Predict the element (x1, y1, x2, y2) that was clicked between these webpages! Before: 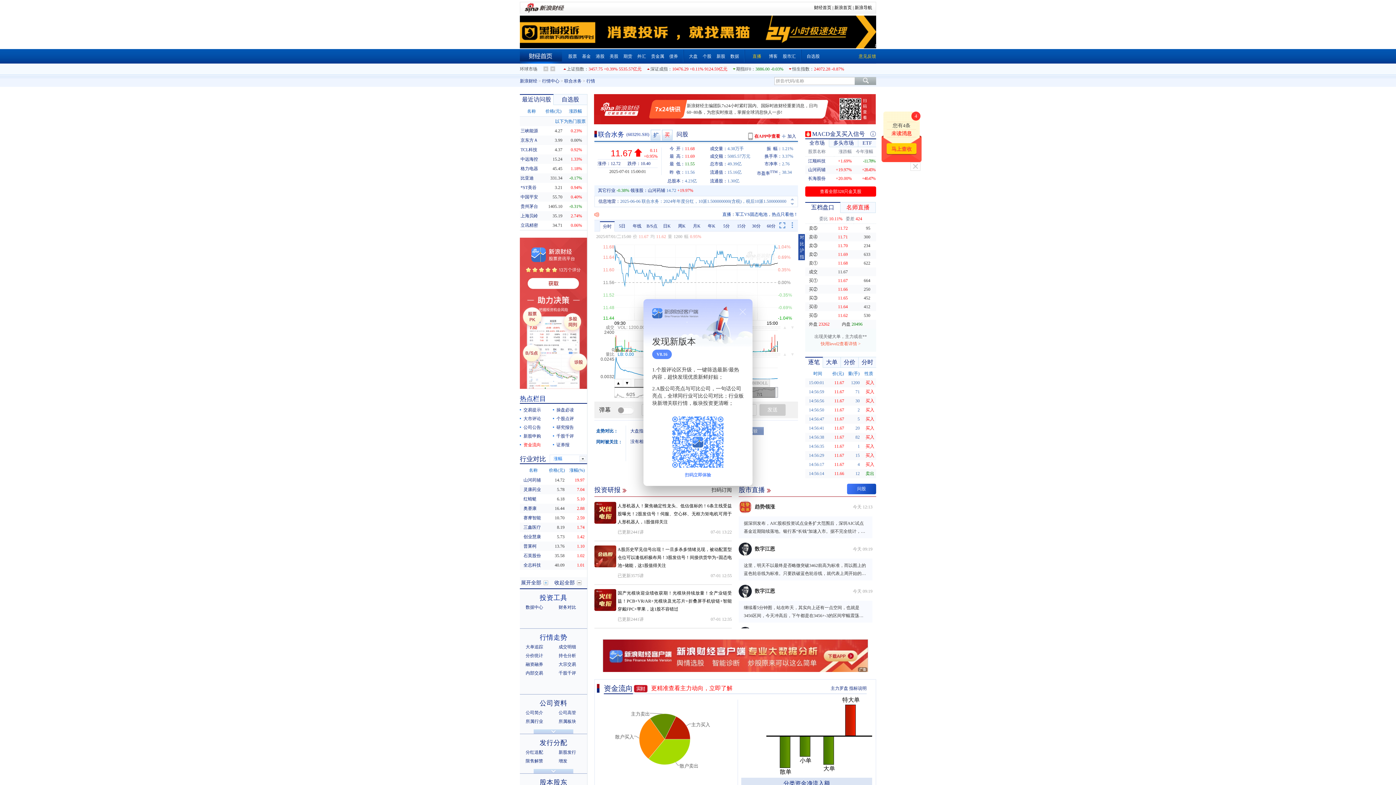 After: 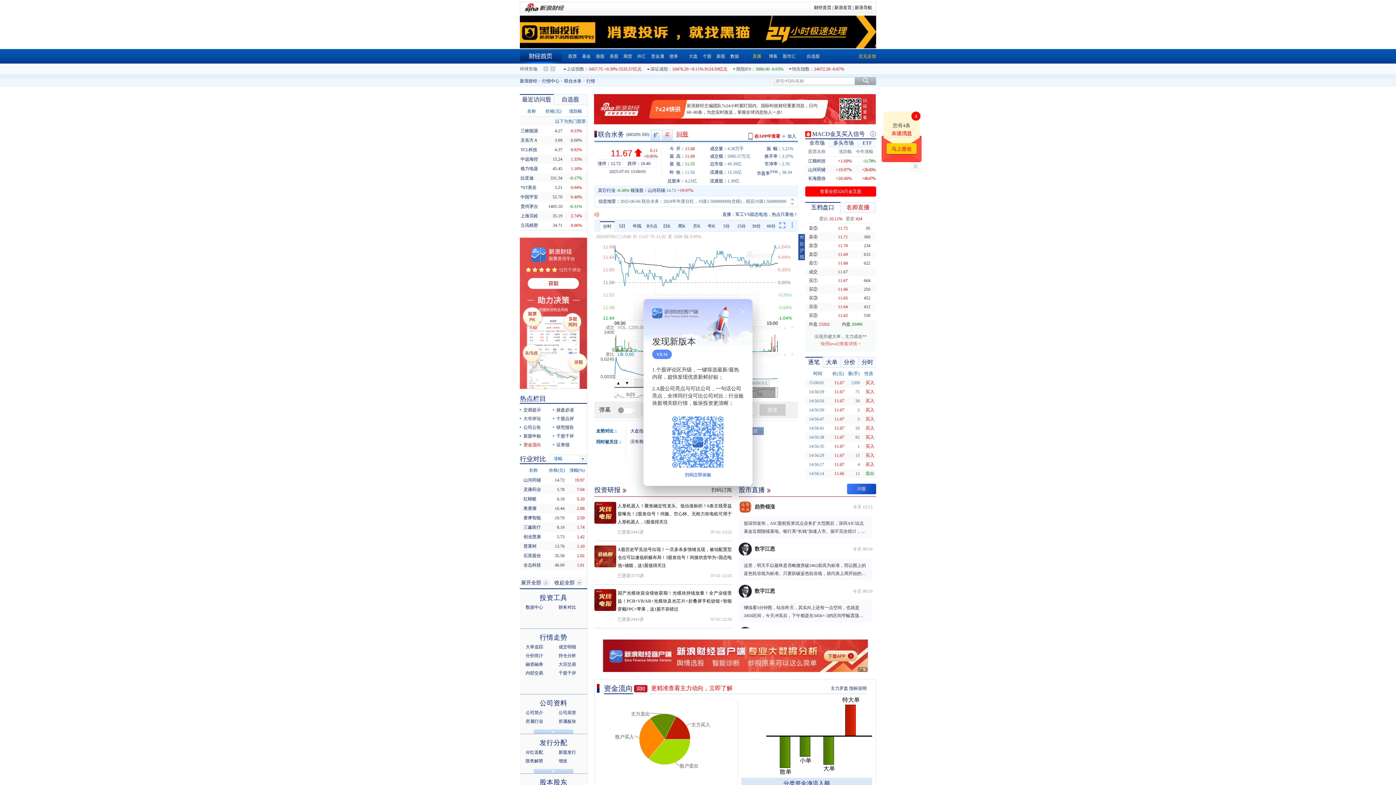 Action: bbox: (676, 129, 688, 140) label: 问股